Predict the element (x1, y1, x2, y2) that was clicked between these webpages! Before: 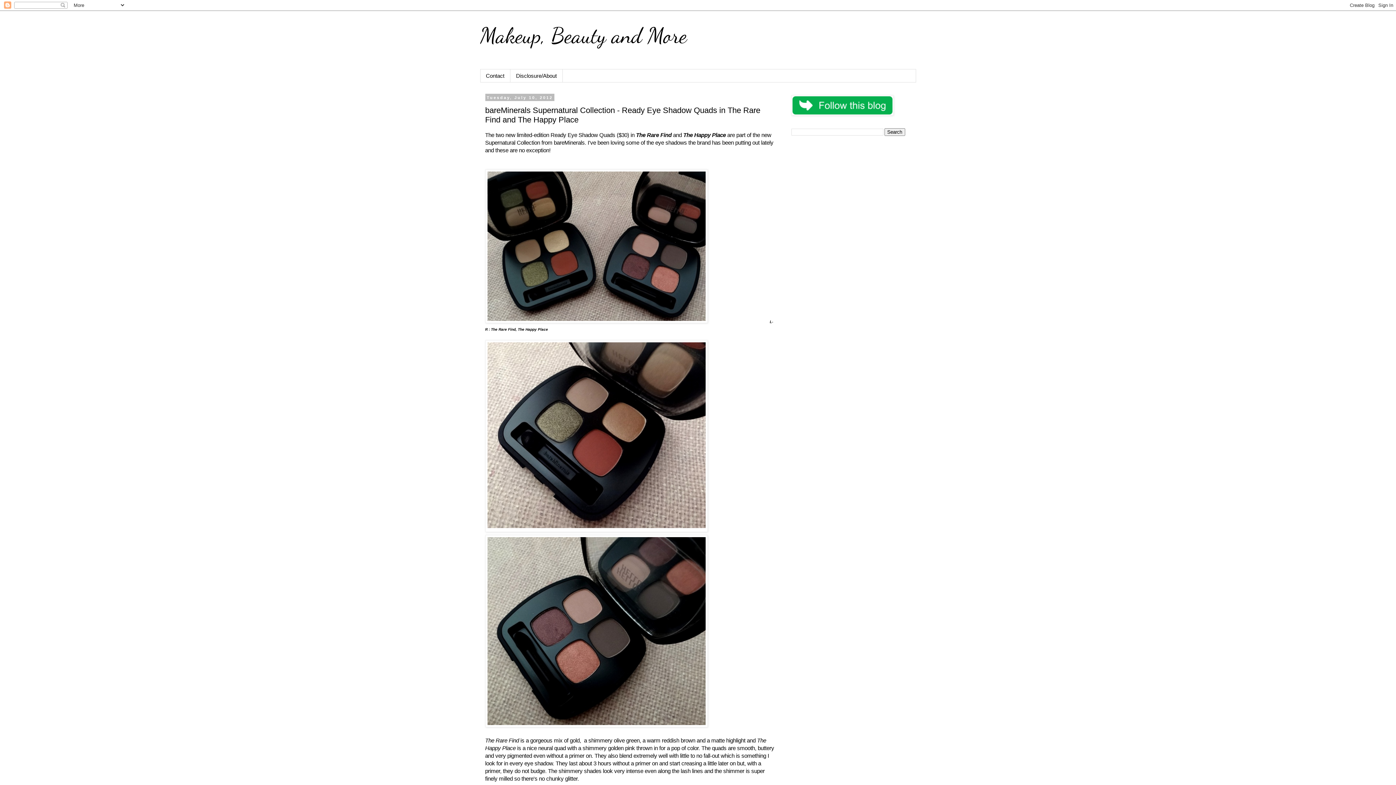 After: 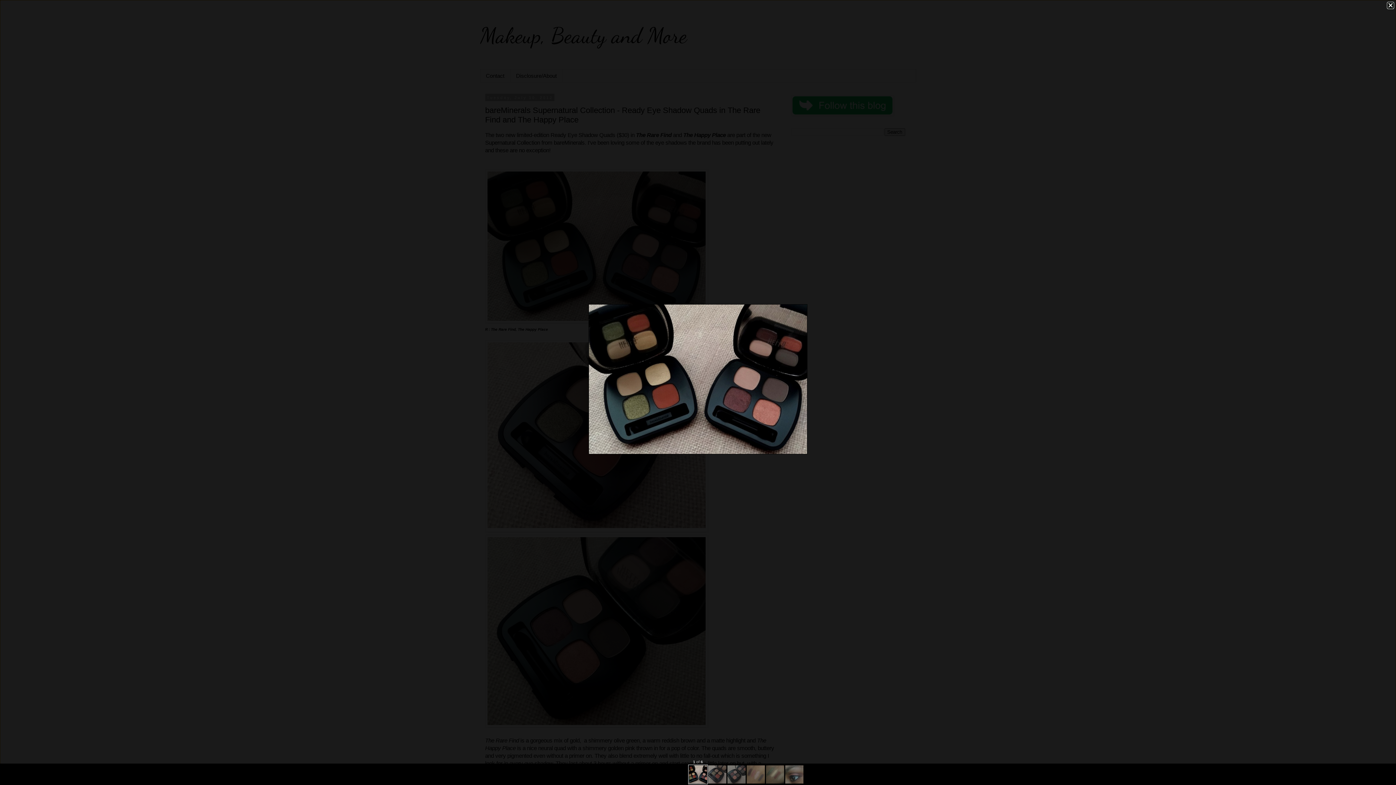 Action: bbox: (485, 318, 707, 324)